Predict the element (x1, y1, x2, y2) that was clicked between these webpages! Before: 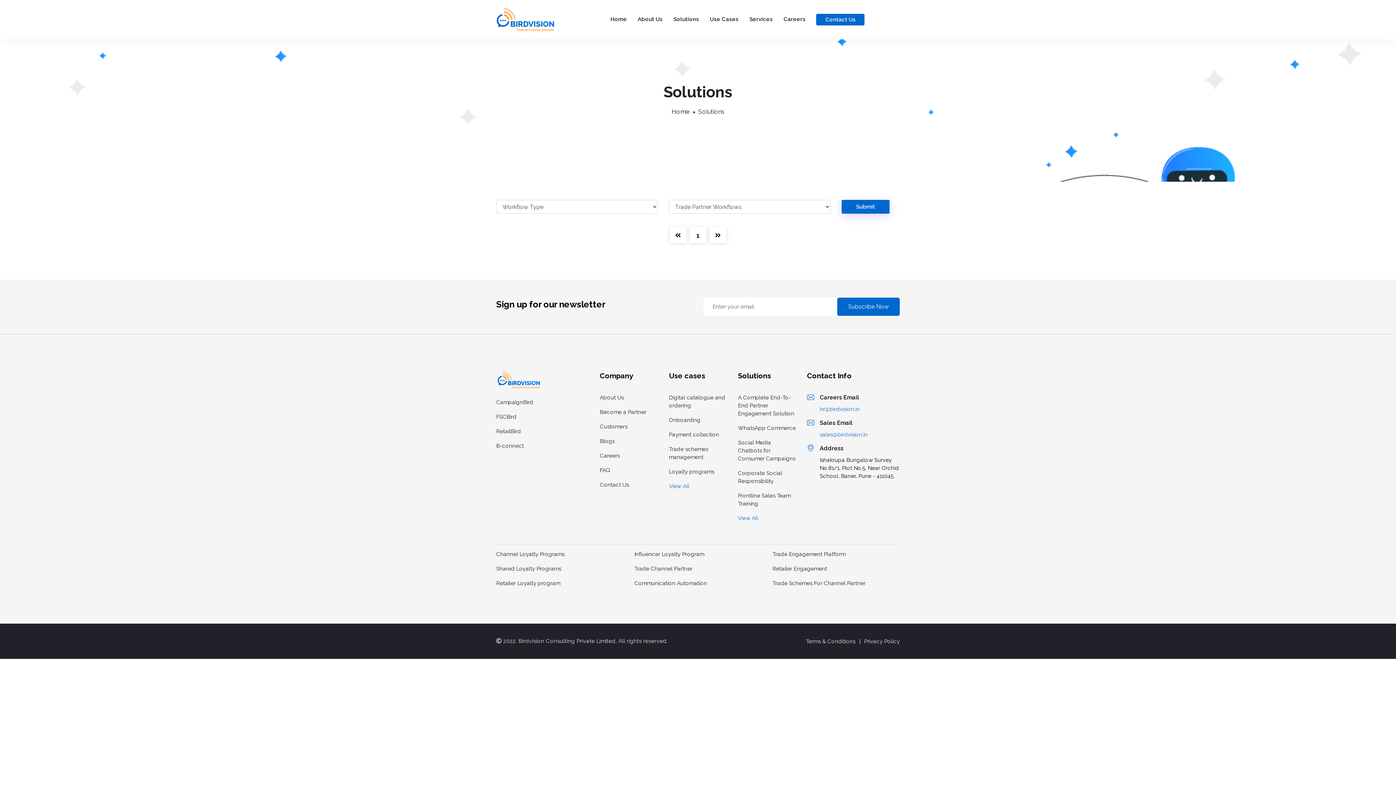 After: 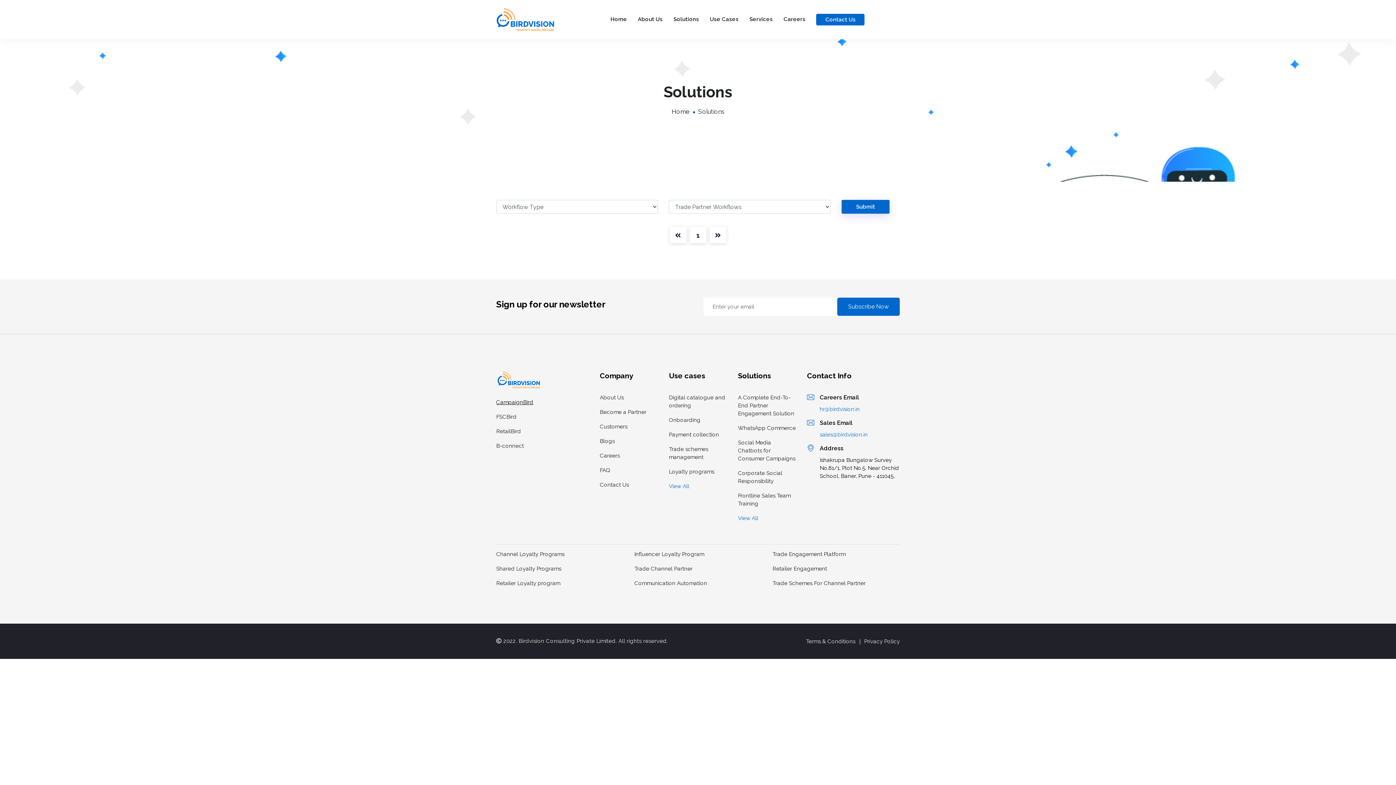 Action: label: CampaignBird bbox: (496, 398, 533, 406)